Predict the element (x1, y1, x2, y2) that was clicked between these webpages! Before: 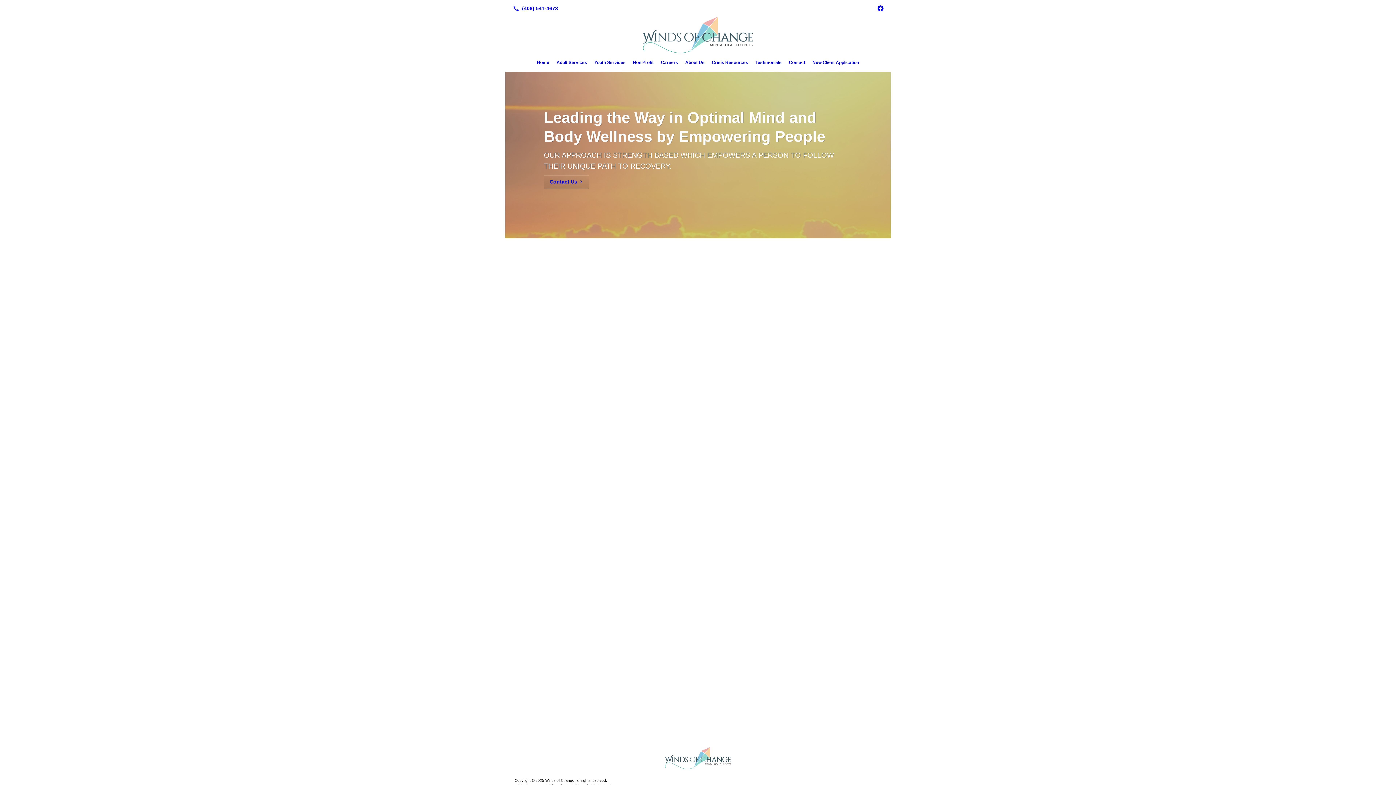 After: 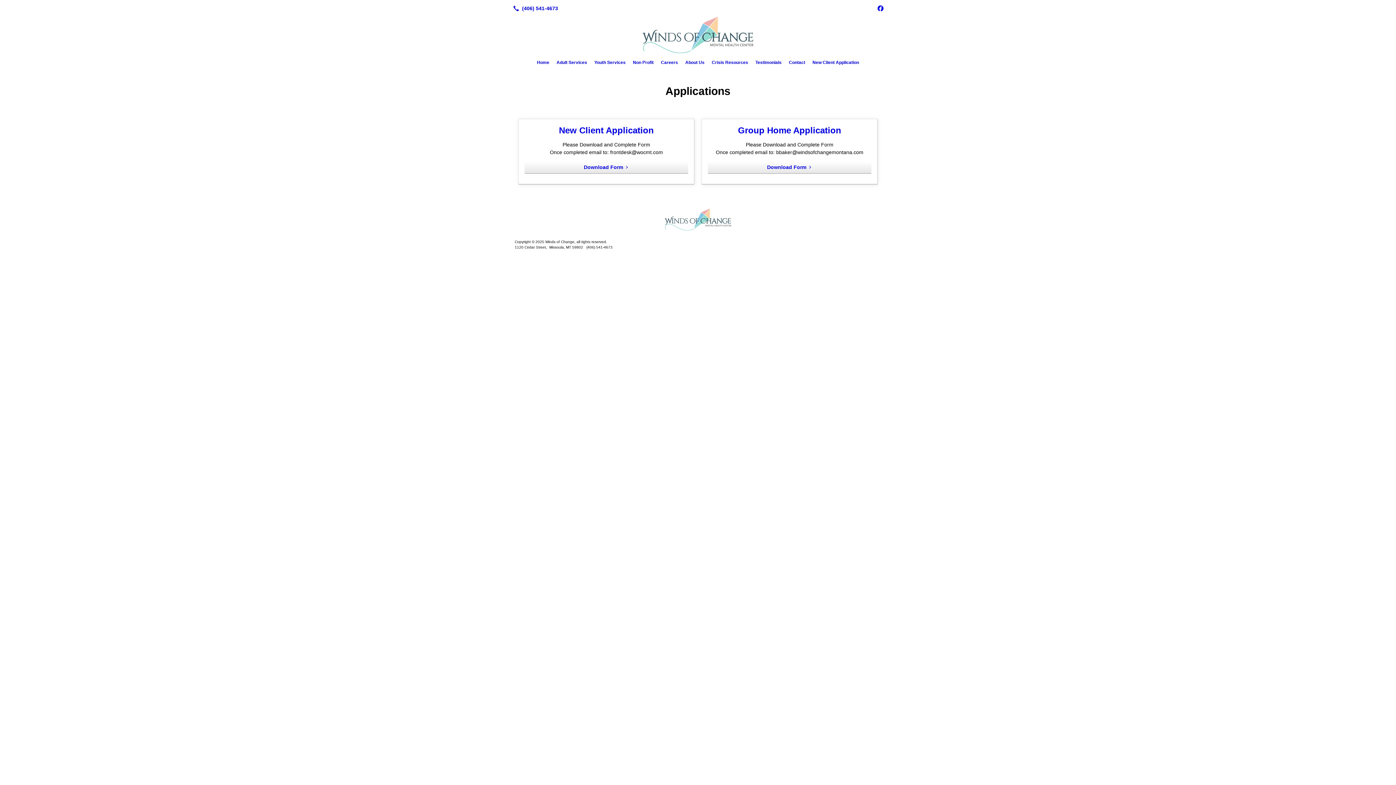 Action: bbox: (809, 56, 862, 68) label: New Client Application